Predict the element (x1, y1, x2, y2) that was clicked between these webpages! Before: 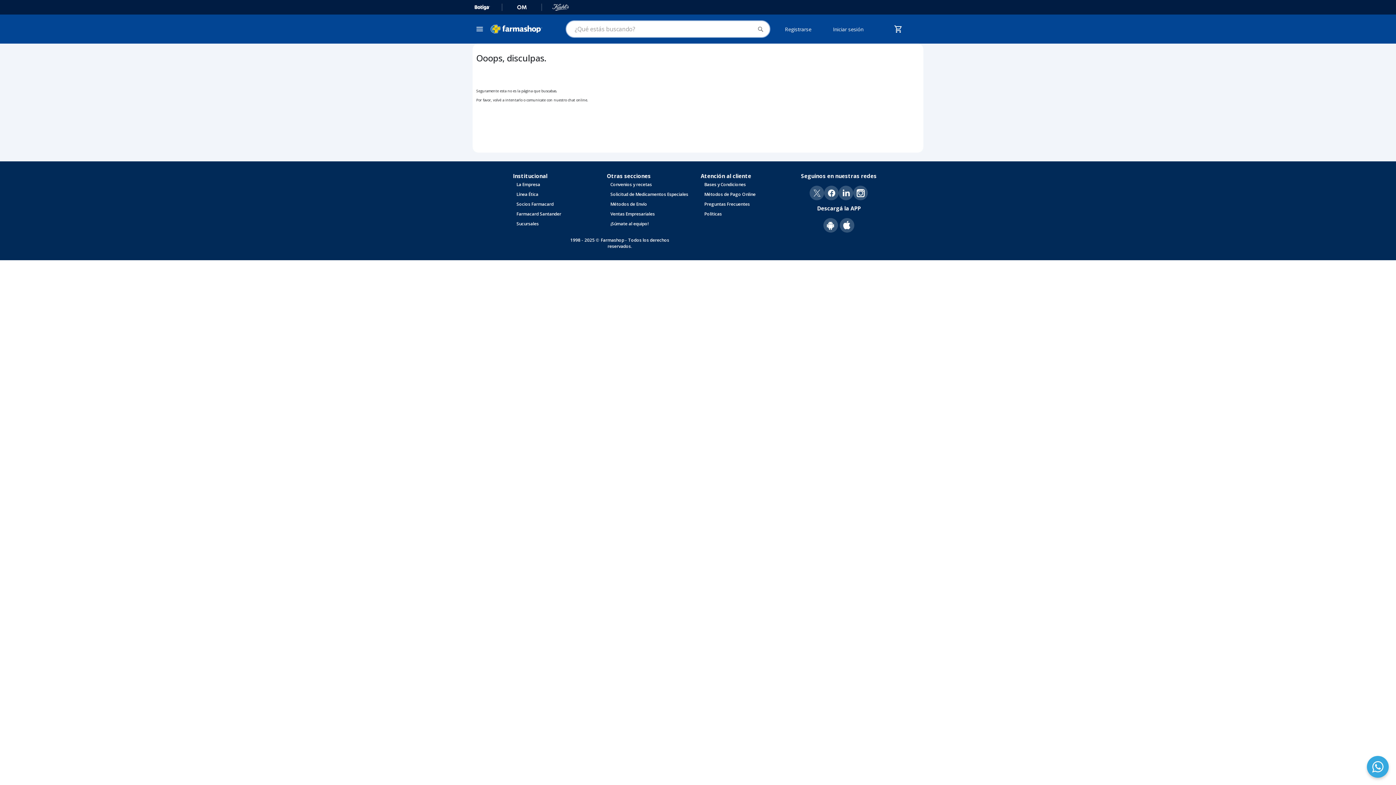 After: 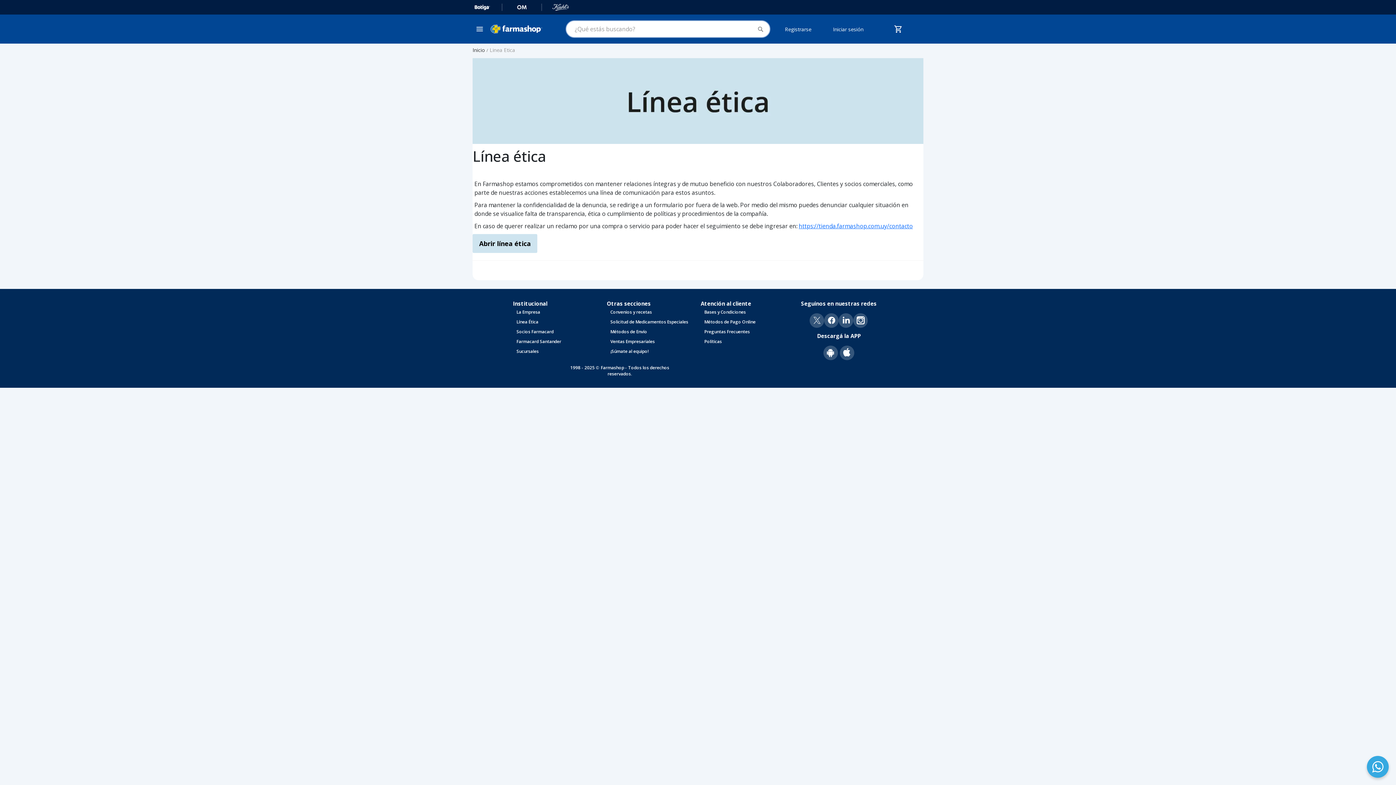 Action: label: Línea Ética bbox: (516, 191, 538, 197)